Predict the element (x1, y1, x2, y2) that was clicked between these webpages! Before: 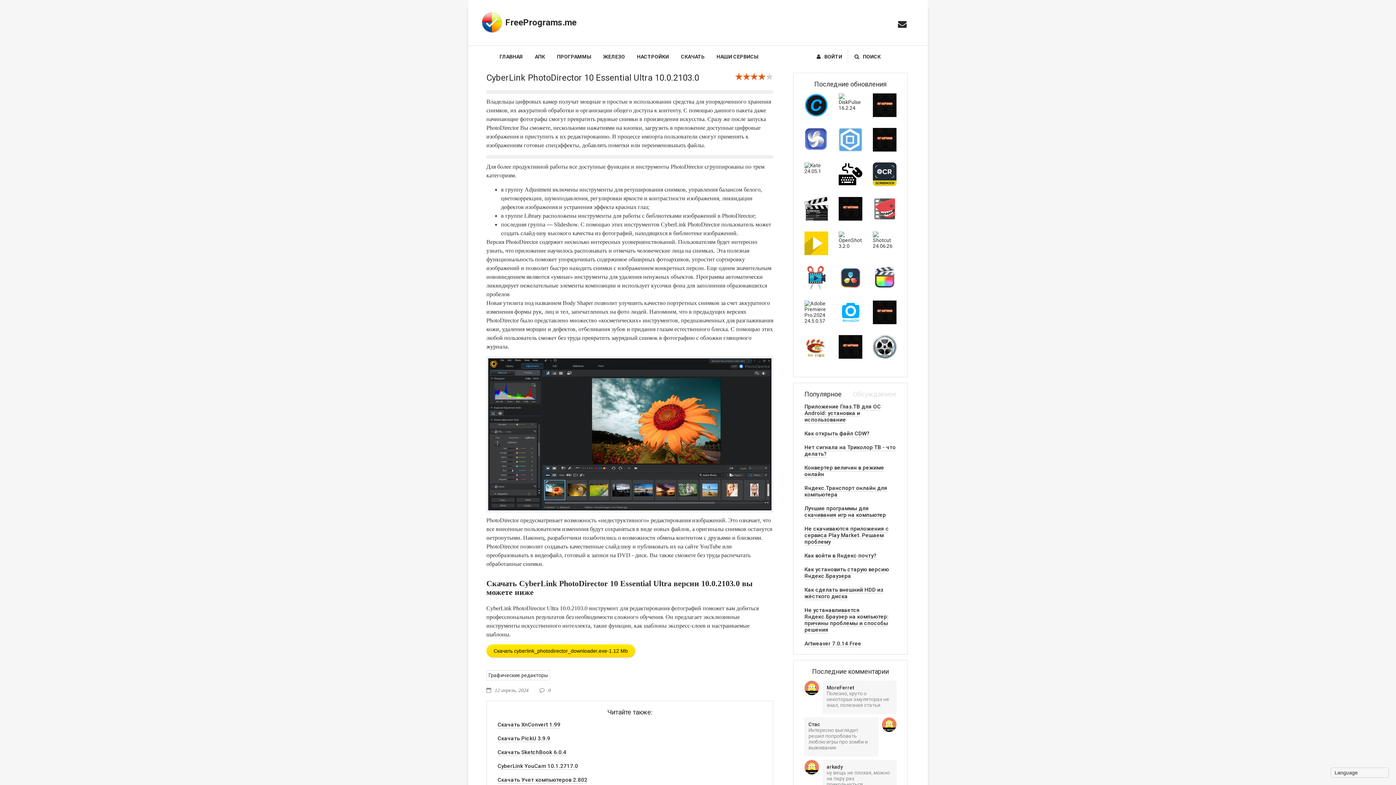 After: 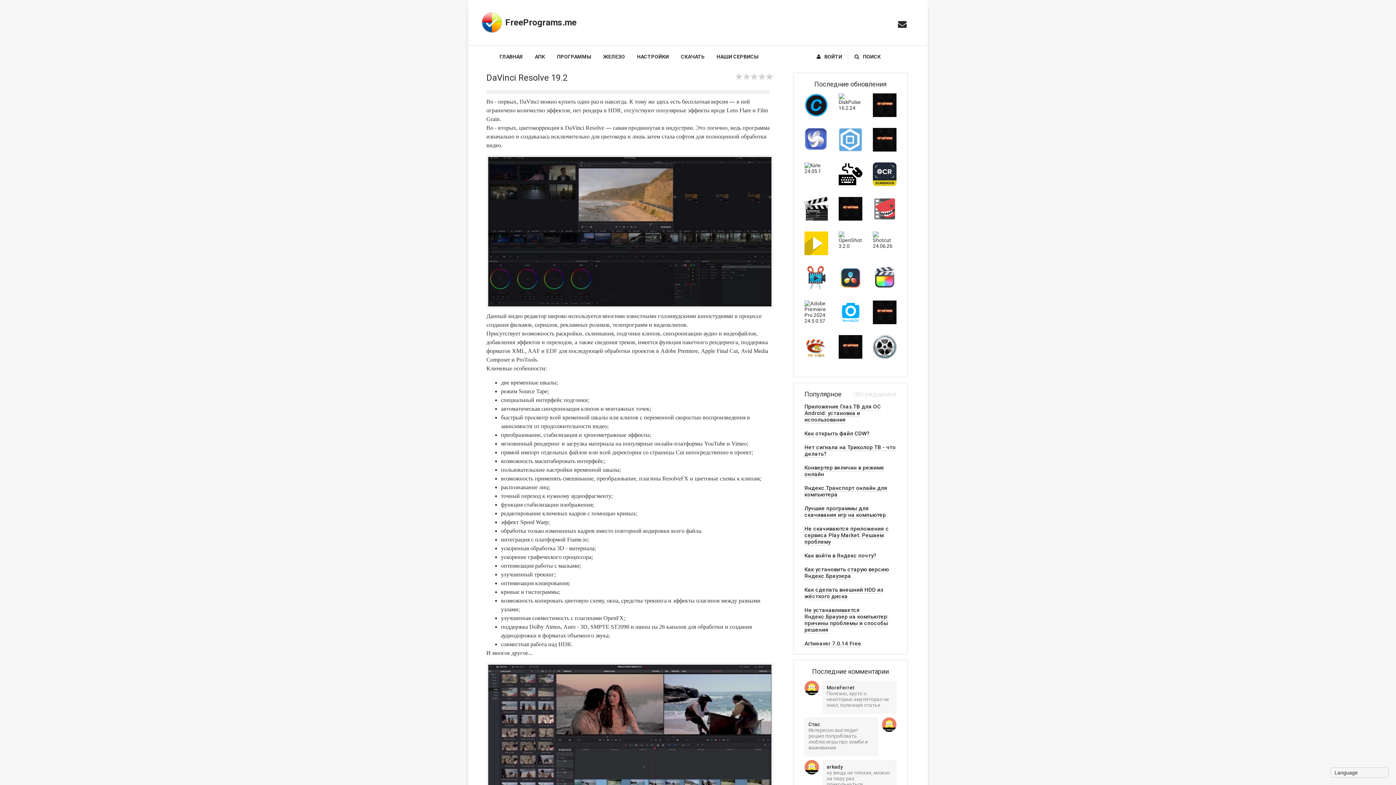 Action: bbox: (838, 266, 862, 289)